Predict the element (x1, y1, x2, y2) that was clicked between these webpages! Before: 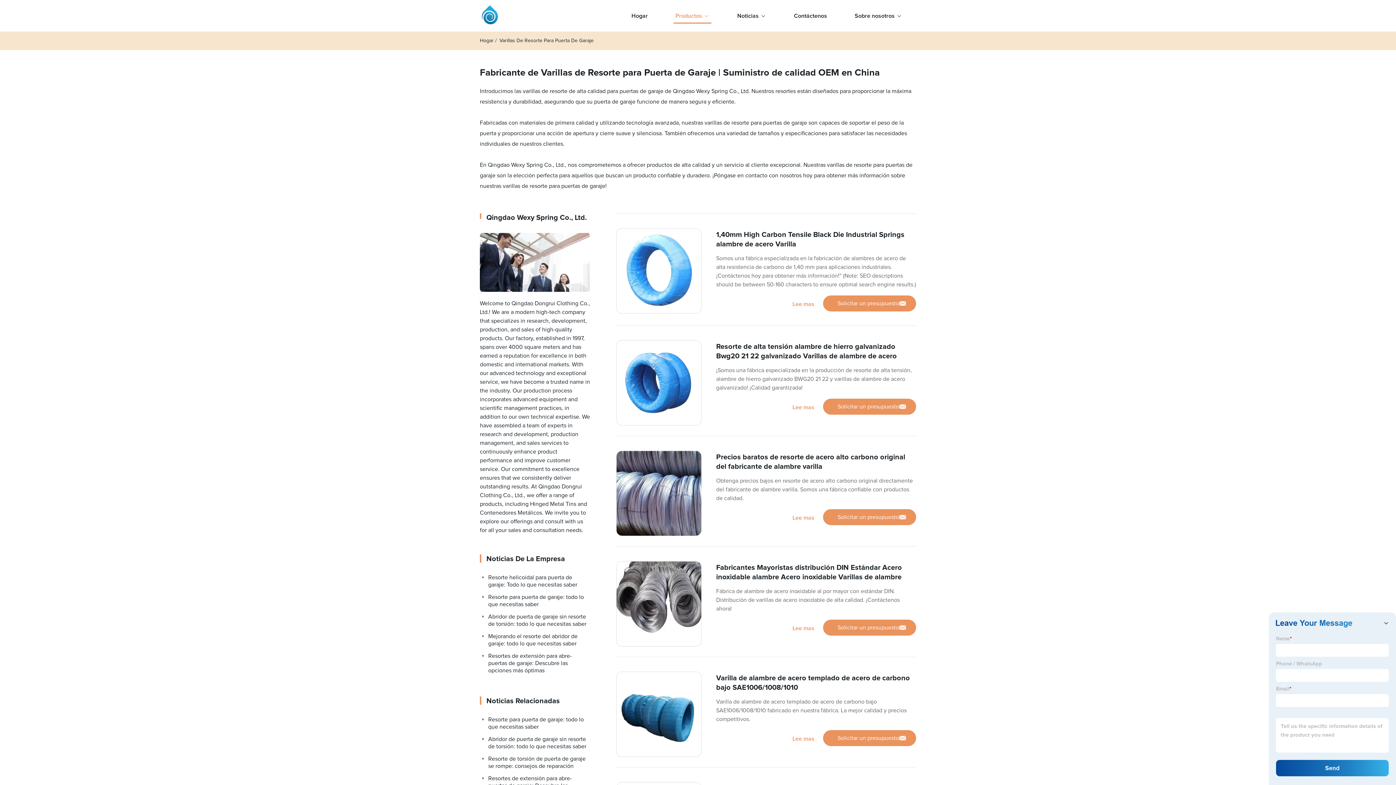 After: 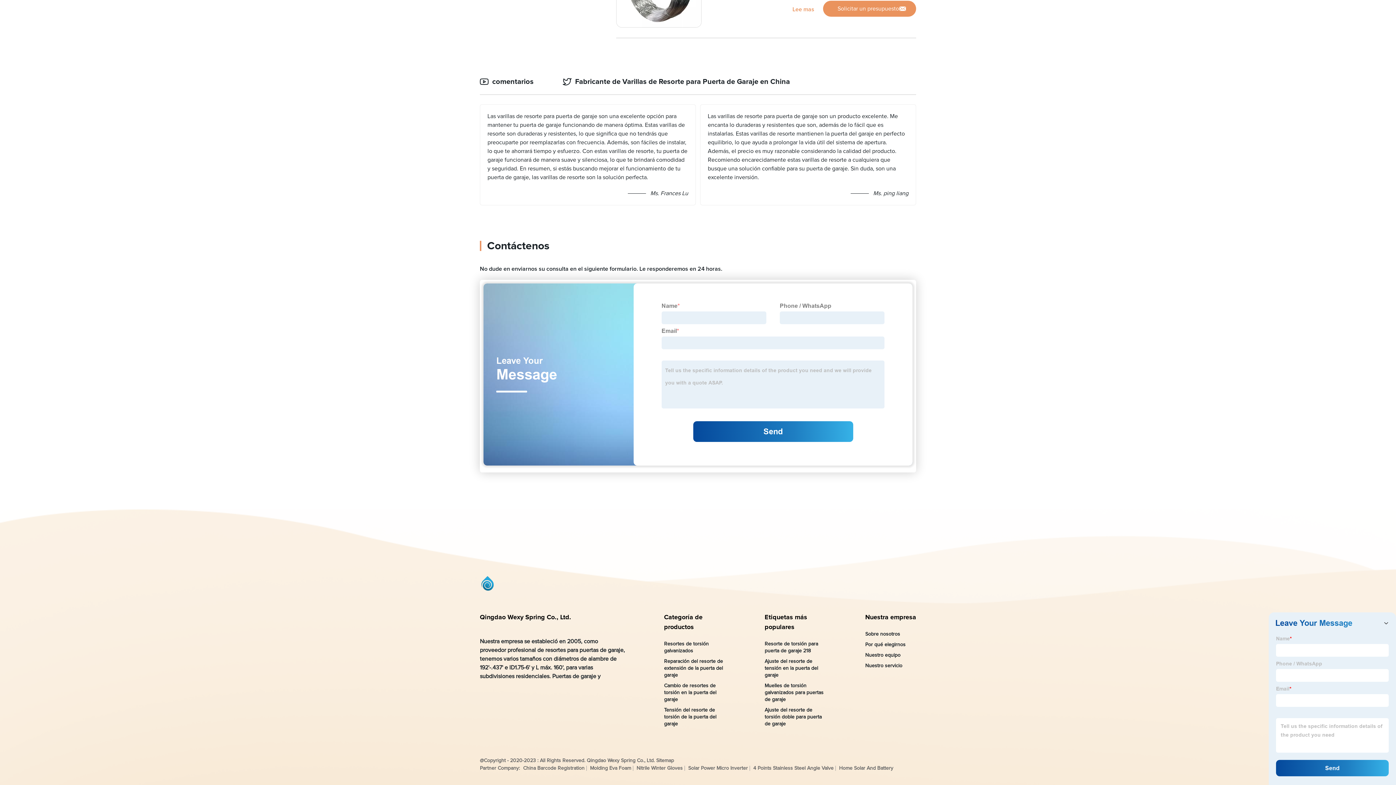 Action: bbox: (823, 398, 916, 414) label: Solicitar un presupuesto